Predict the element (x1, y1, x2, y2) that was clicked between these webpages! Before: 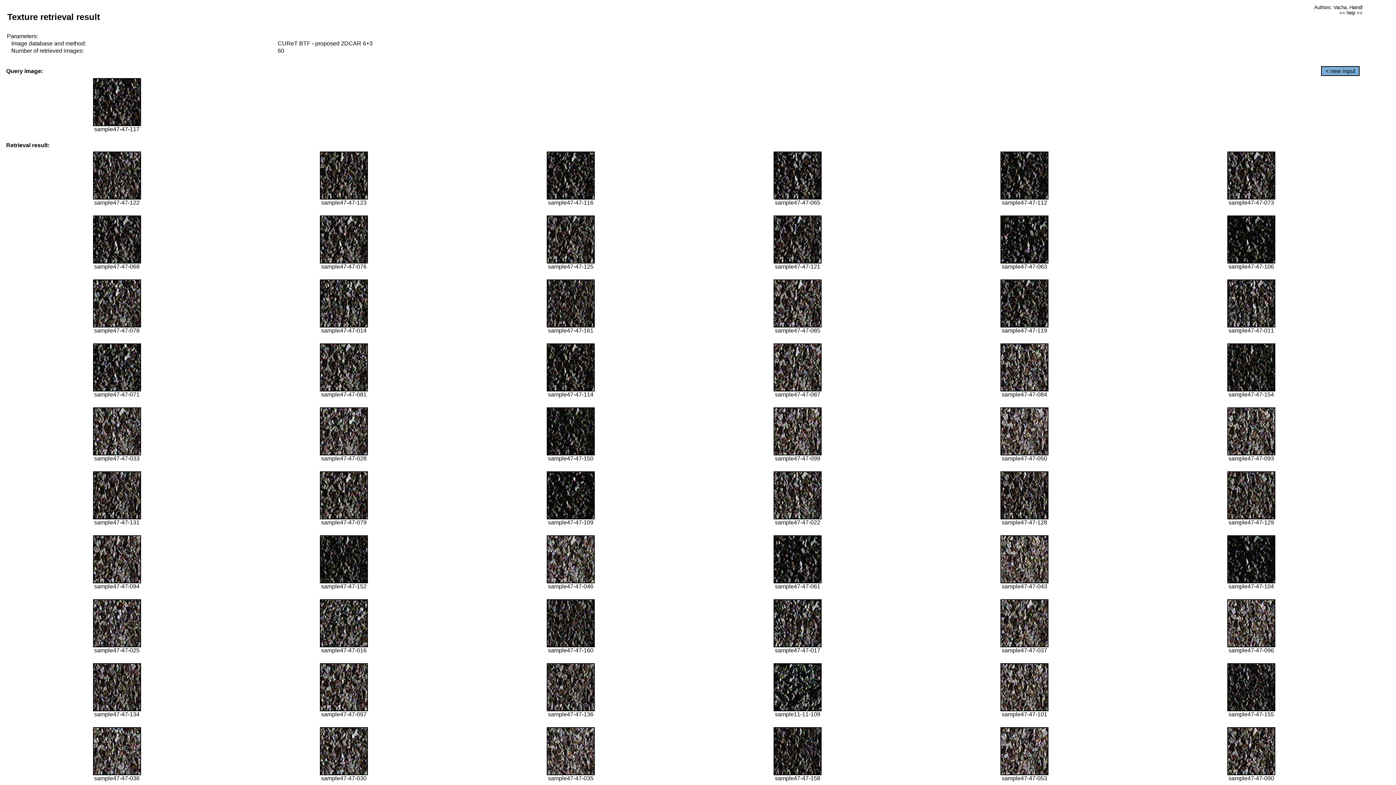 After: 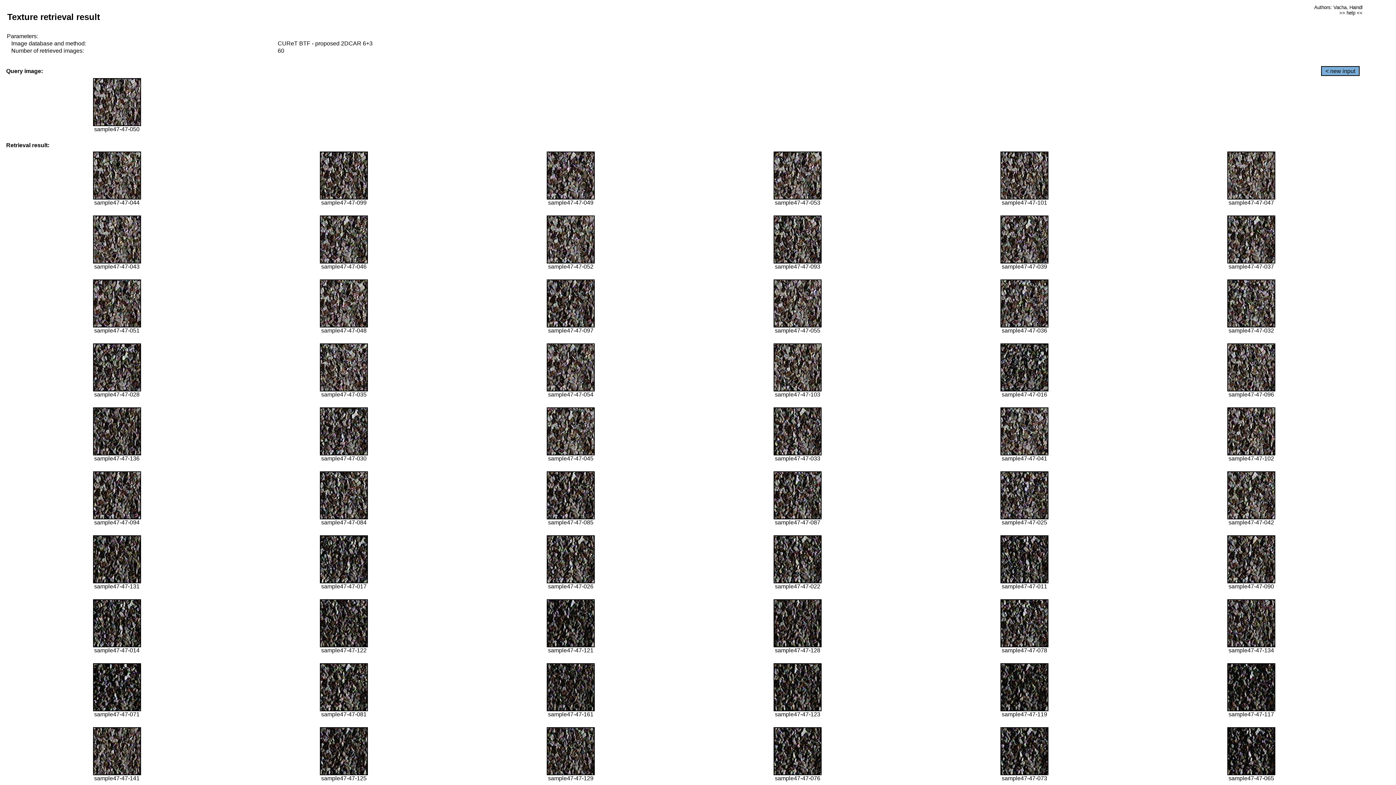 Action: bbox: (1000, 450, 1048, 456)